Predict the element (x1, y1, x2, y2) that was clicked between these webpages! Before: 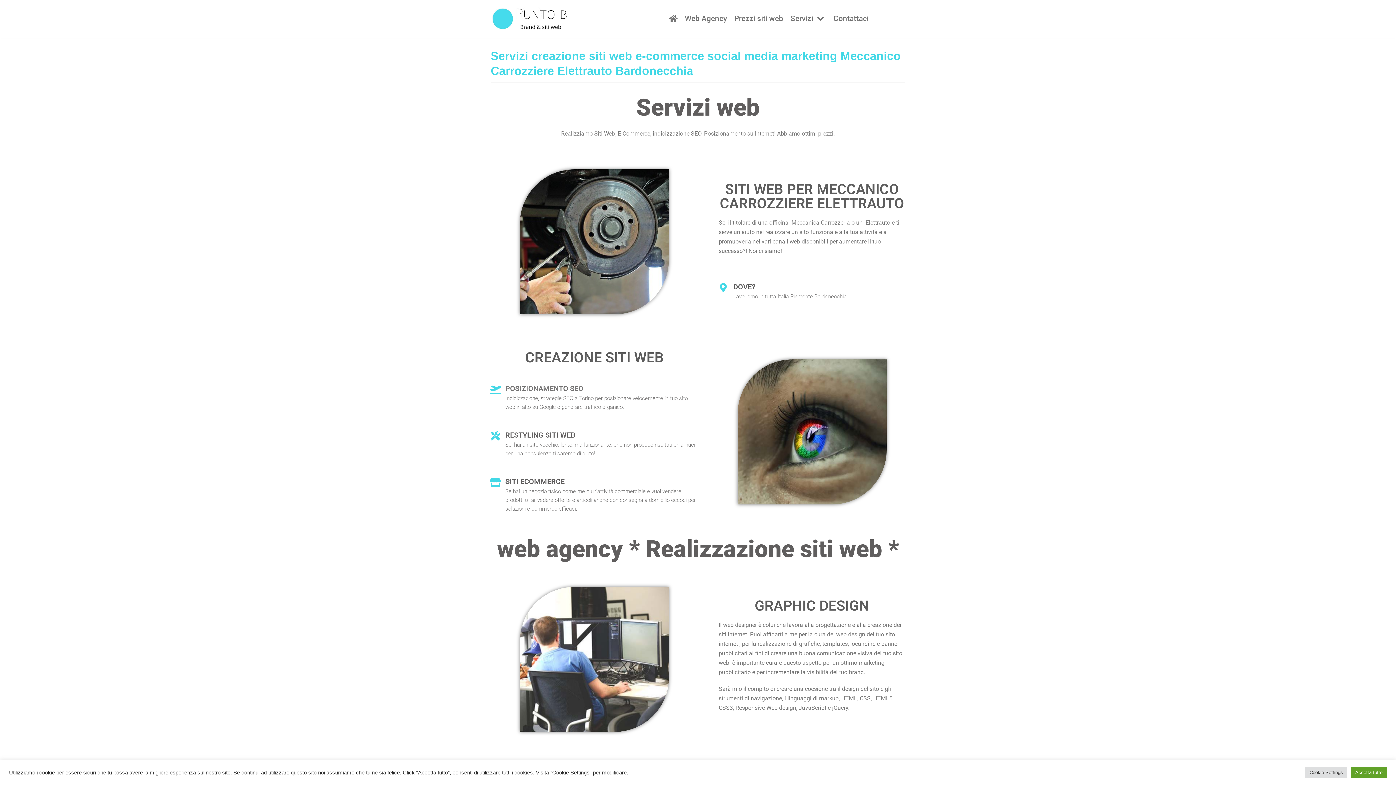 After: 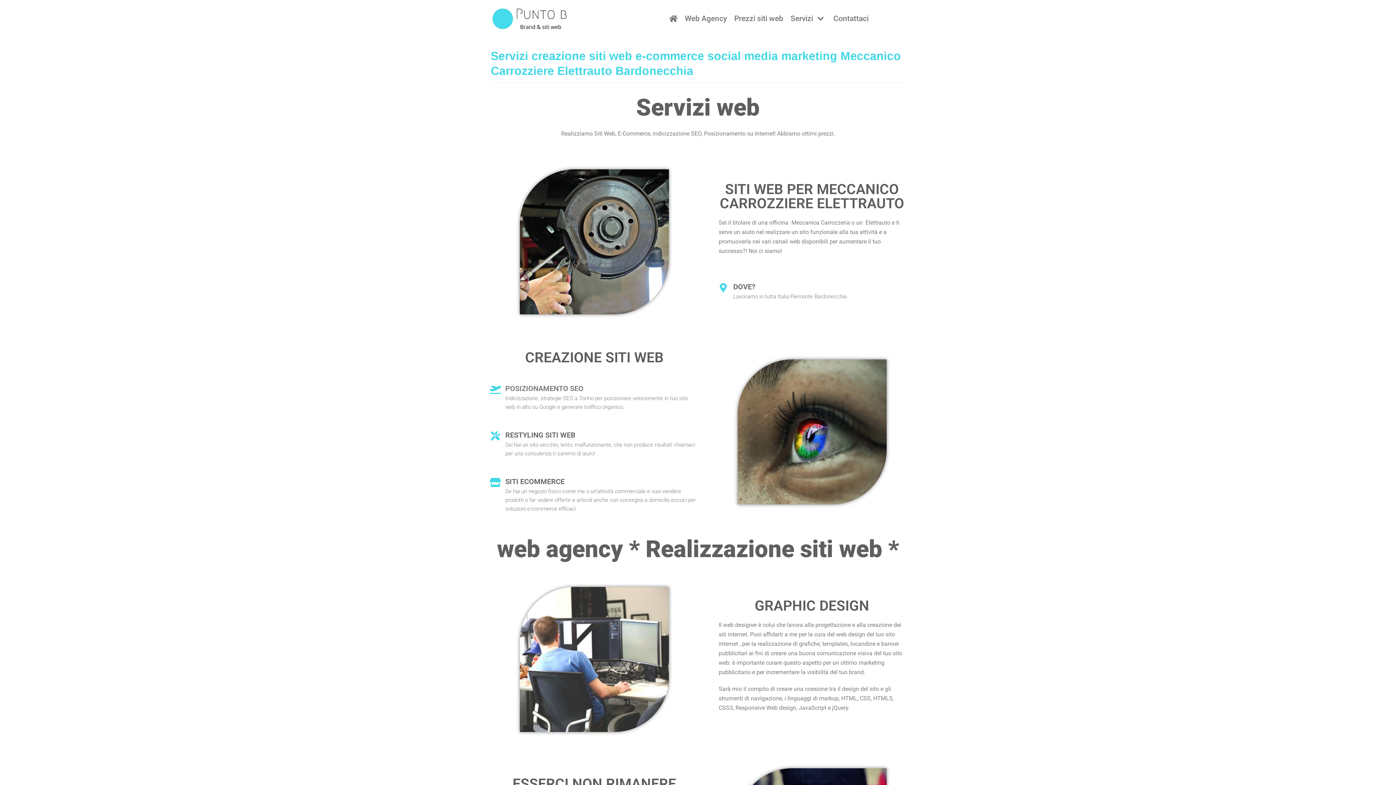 Action: label: Accetta tutto bbox: (1351, 767, 1387, 778)